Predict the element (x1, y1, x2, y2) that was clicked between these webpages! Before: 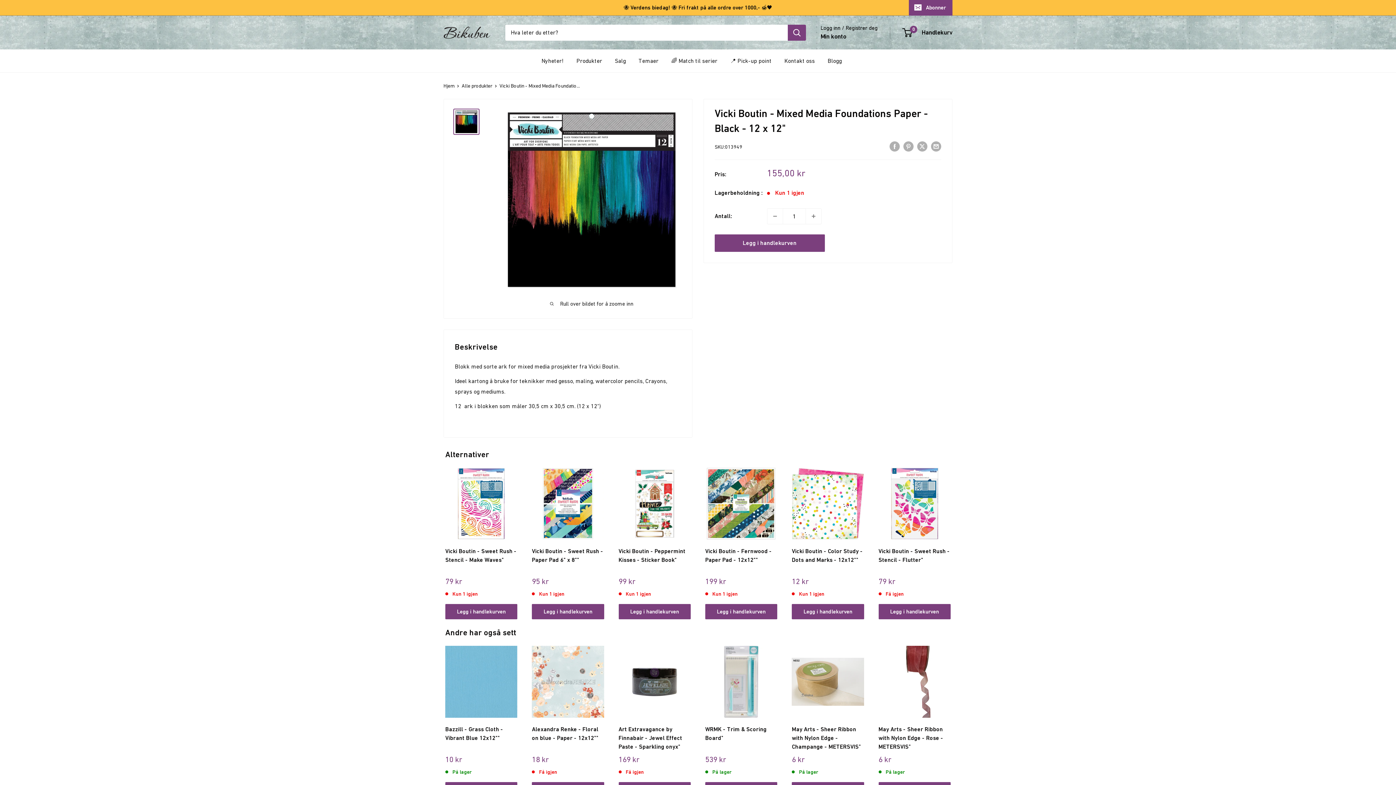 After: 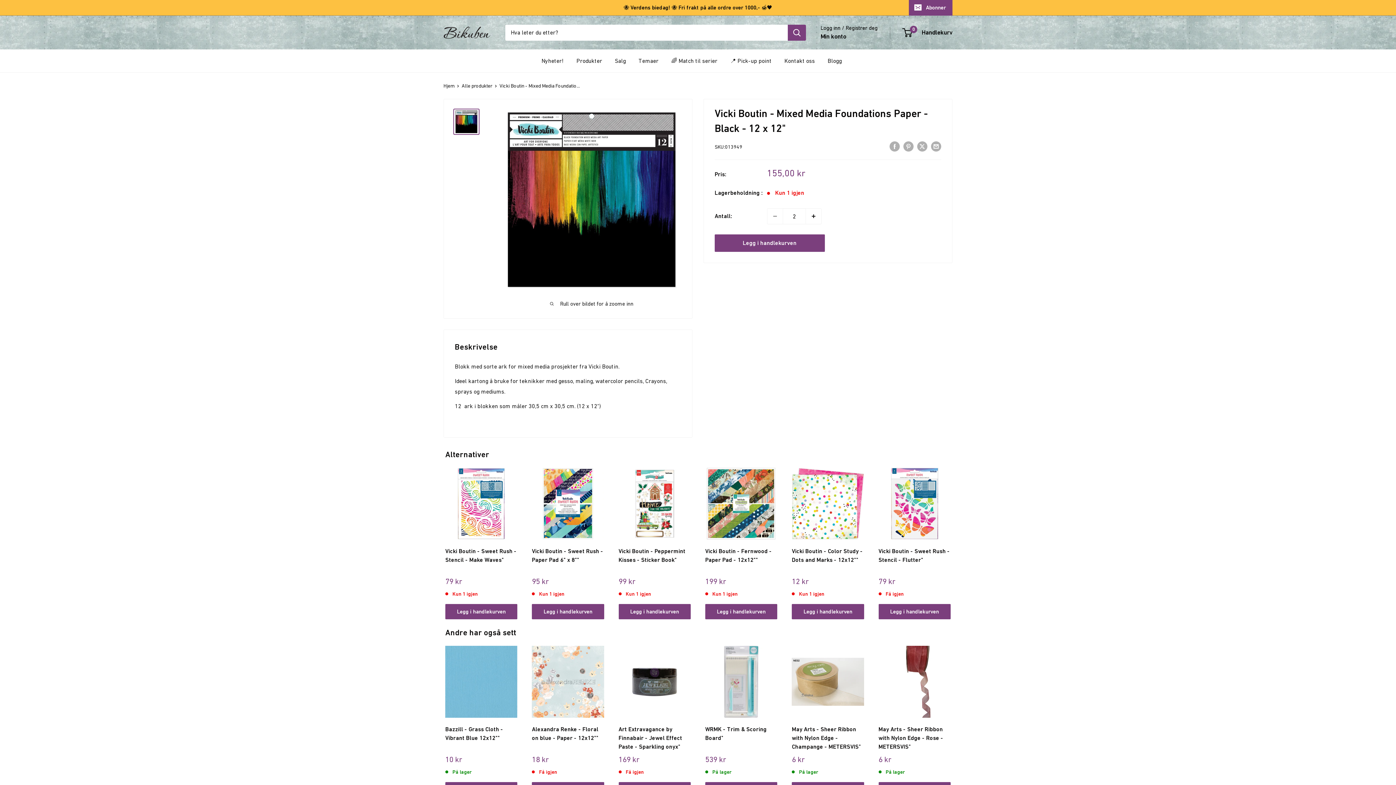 Action: bbox: (806, 208, 821, 224) label: Øker mengden med 1